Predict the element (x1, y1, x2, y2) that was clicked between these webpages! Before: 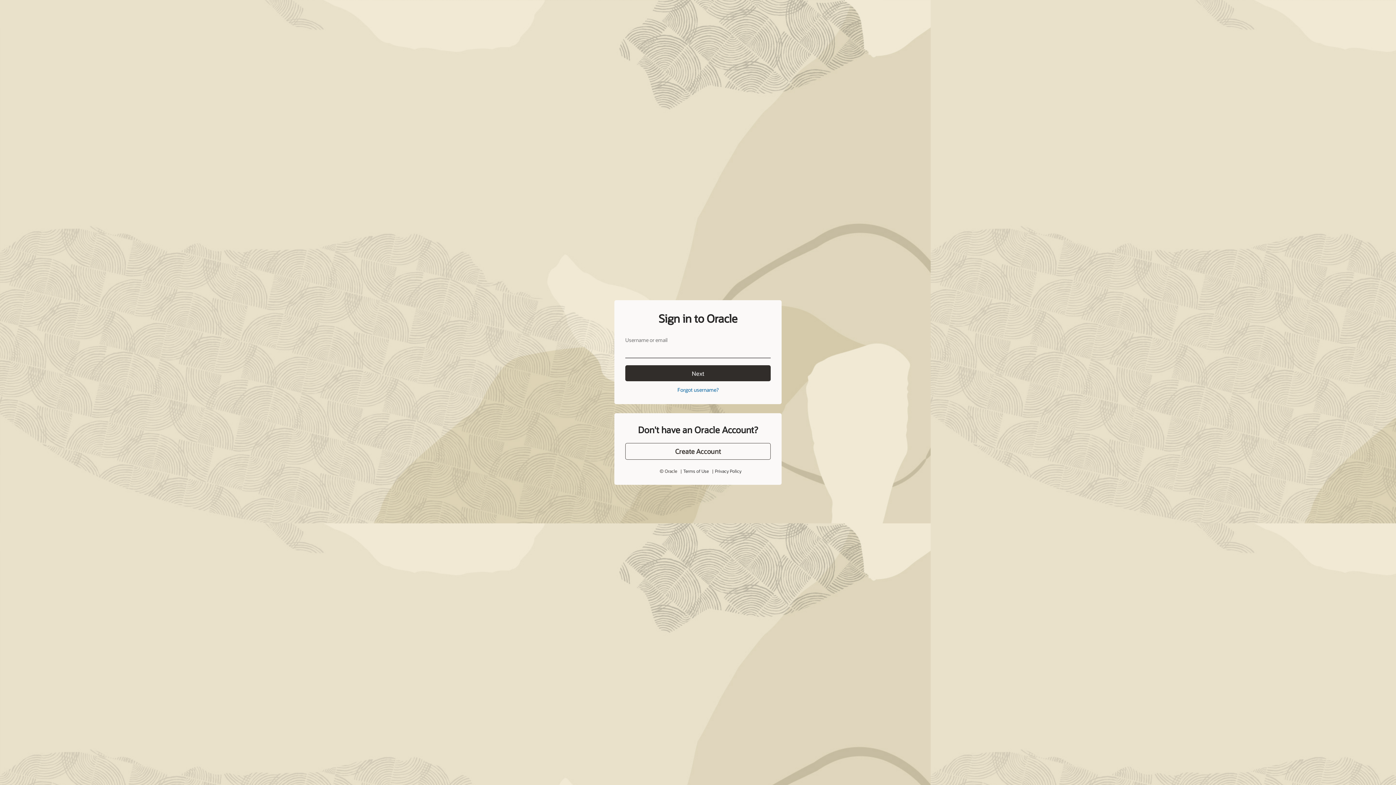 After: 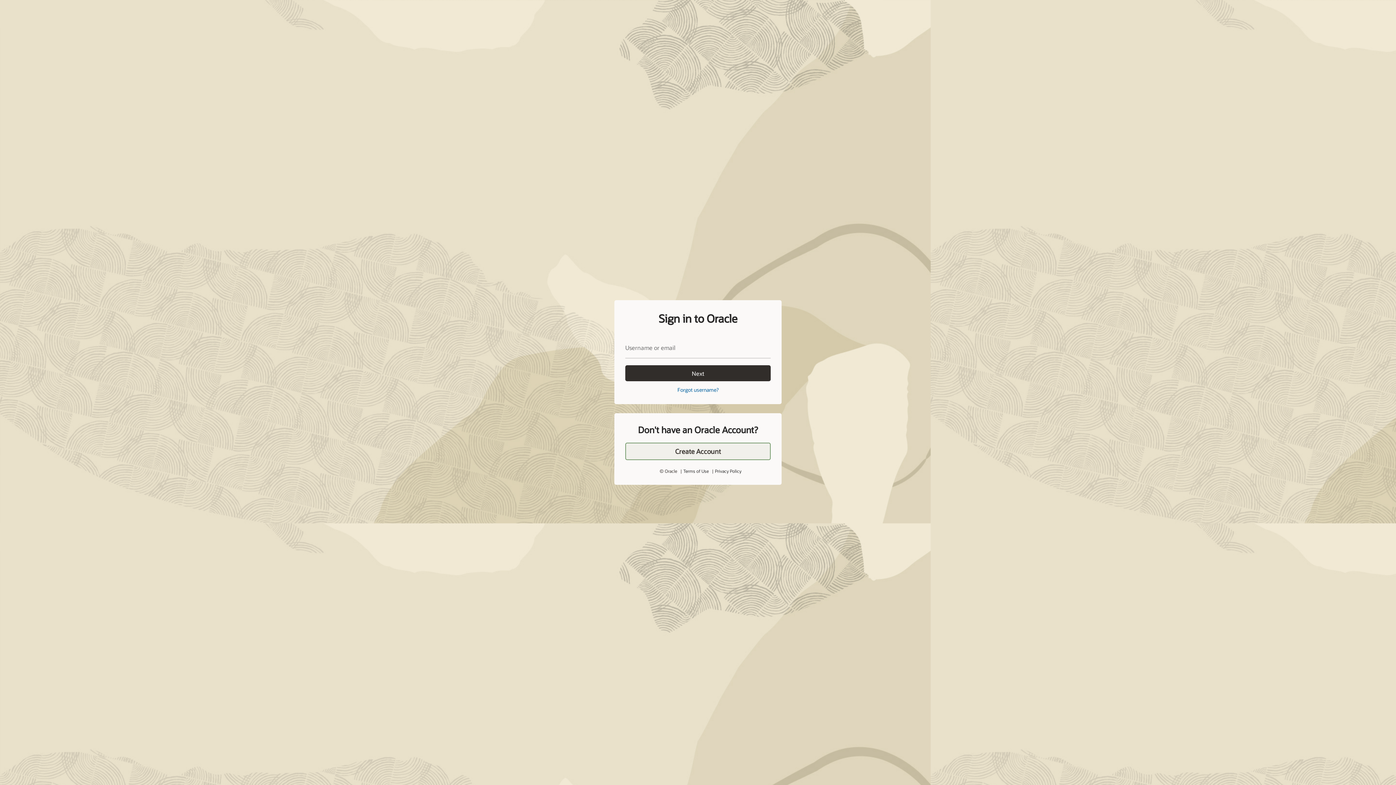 Action: label: Create Account bbox: (625, 427, 770, 444)